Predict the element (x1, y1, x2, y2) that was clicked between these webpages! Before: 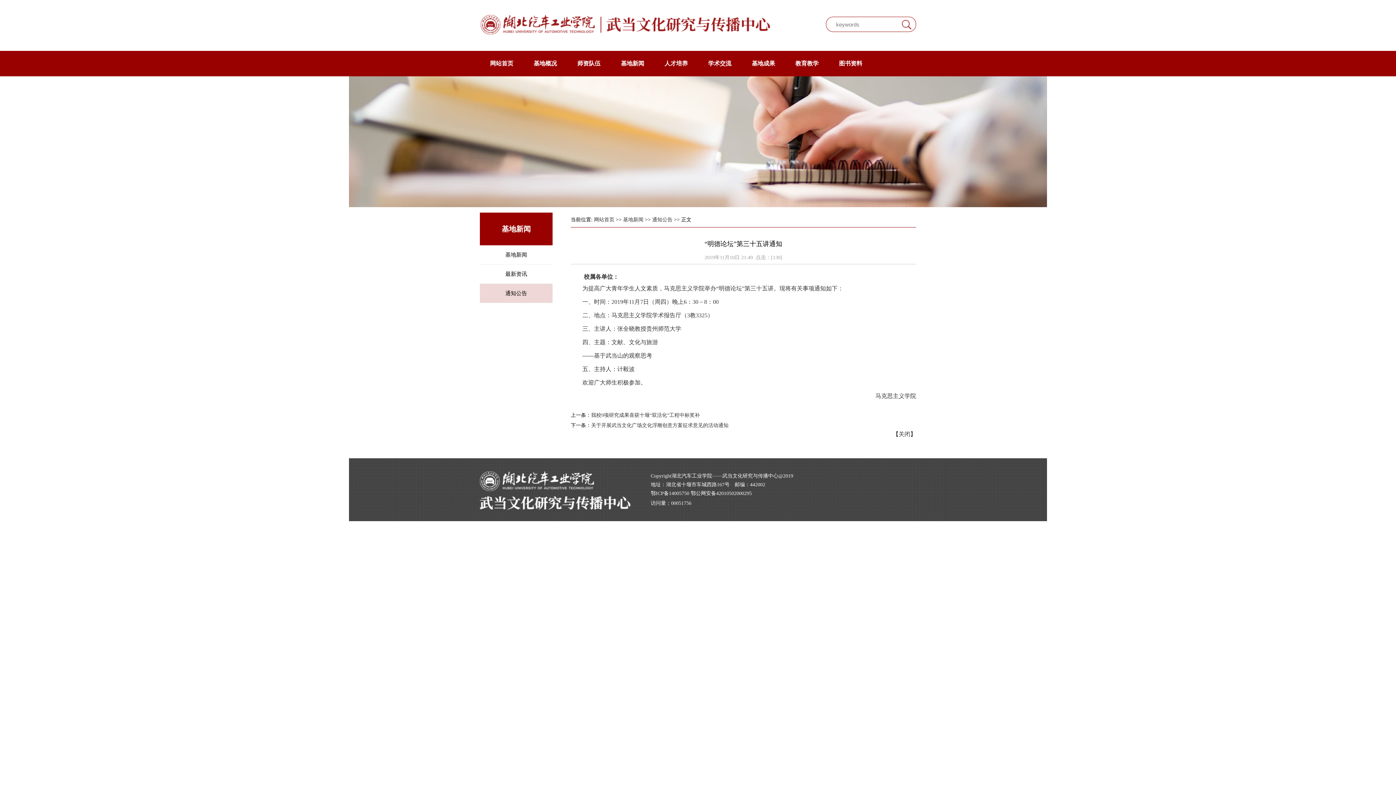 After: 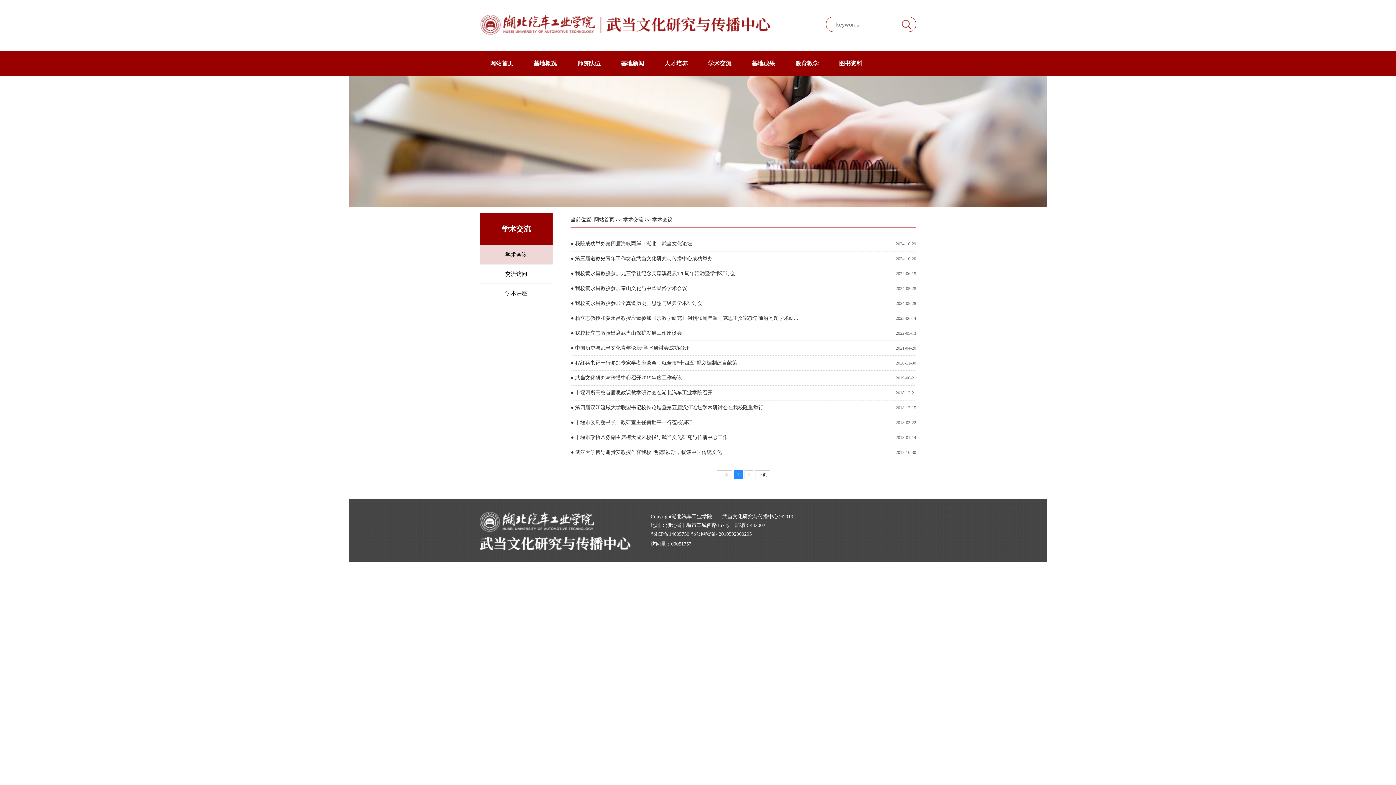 Action: label: 学术交流 bbox: (708, 60, 731, 66)